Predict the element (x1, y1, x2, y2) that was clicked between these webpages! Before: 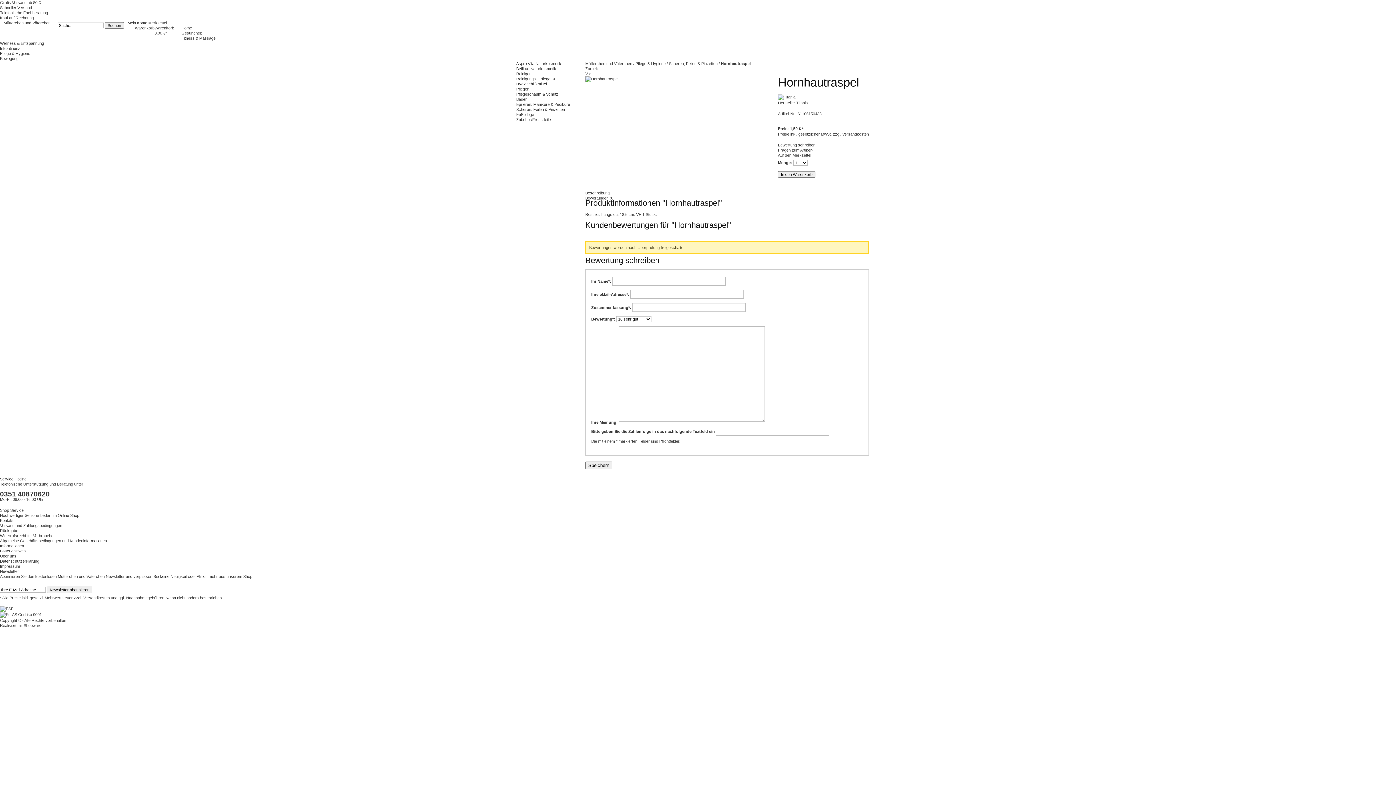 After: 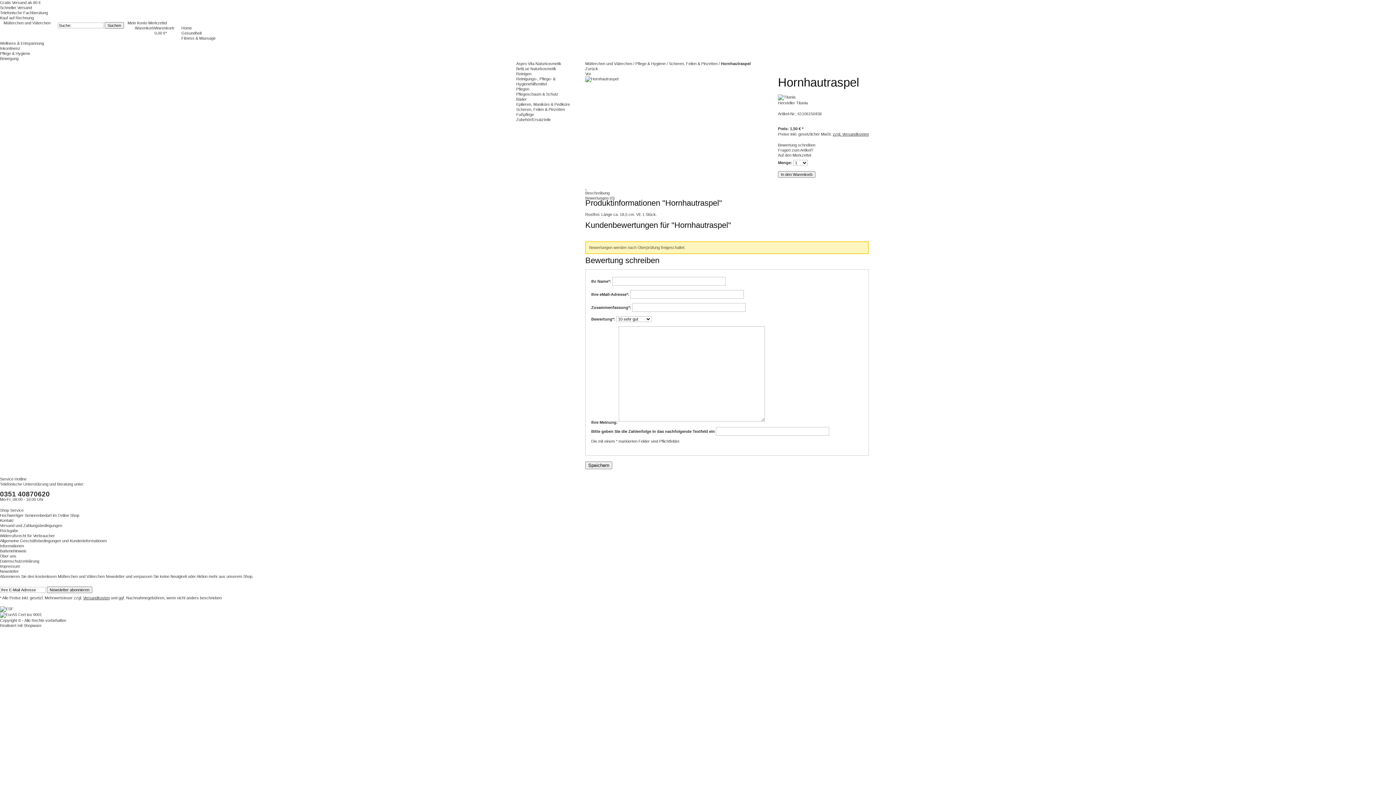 Action: label:   bbox: (585, 185, 586, 190)